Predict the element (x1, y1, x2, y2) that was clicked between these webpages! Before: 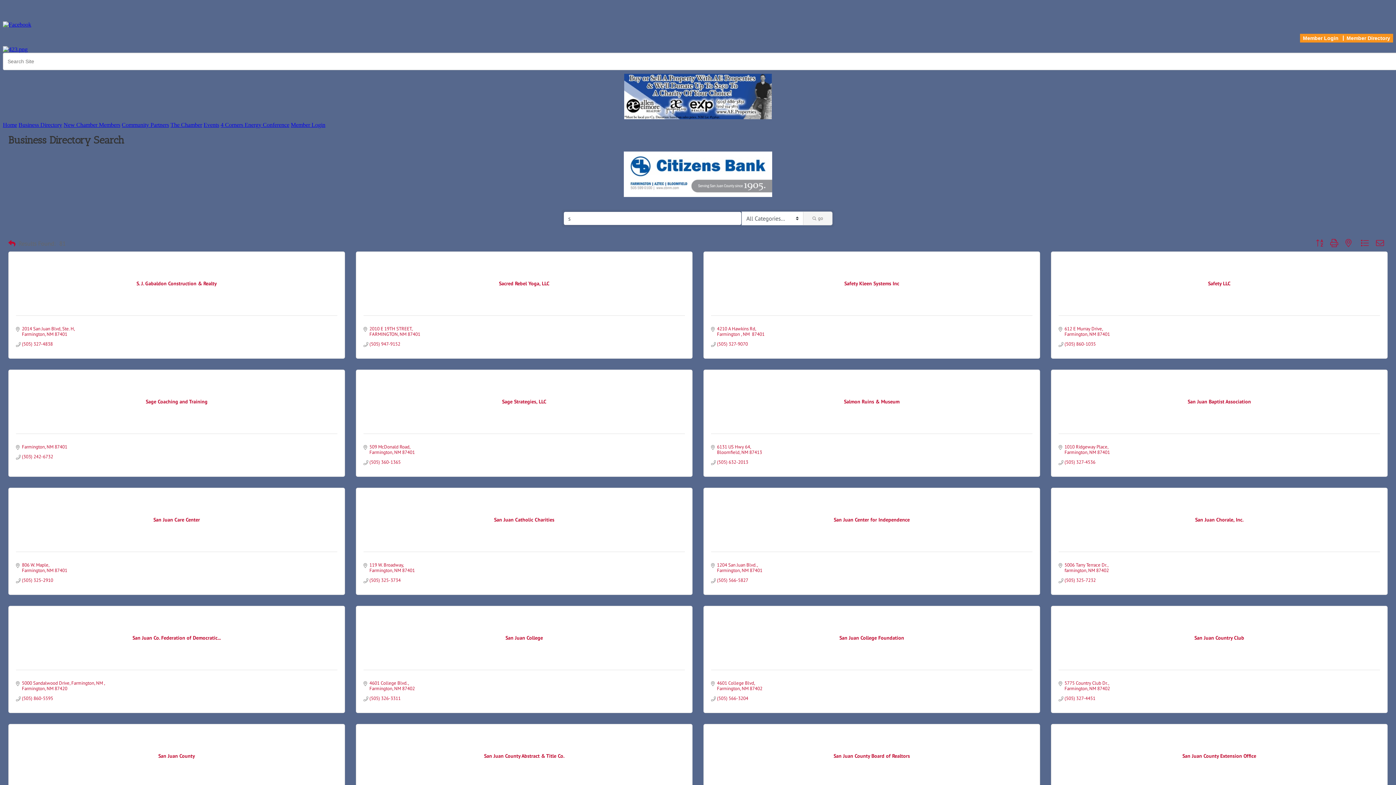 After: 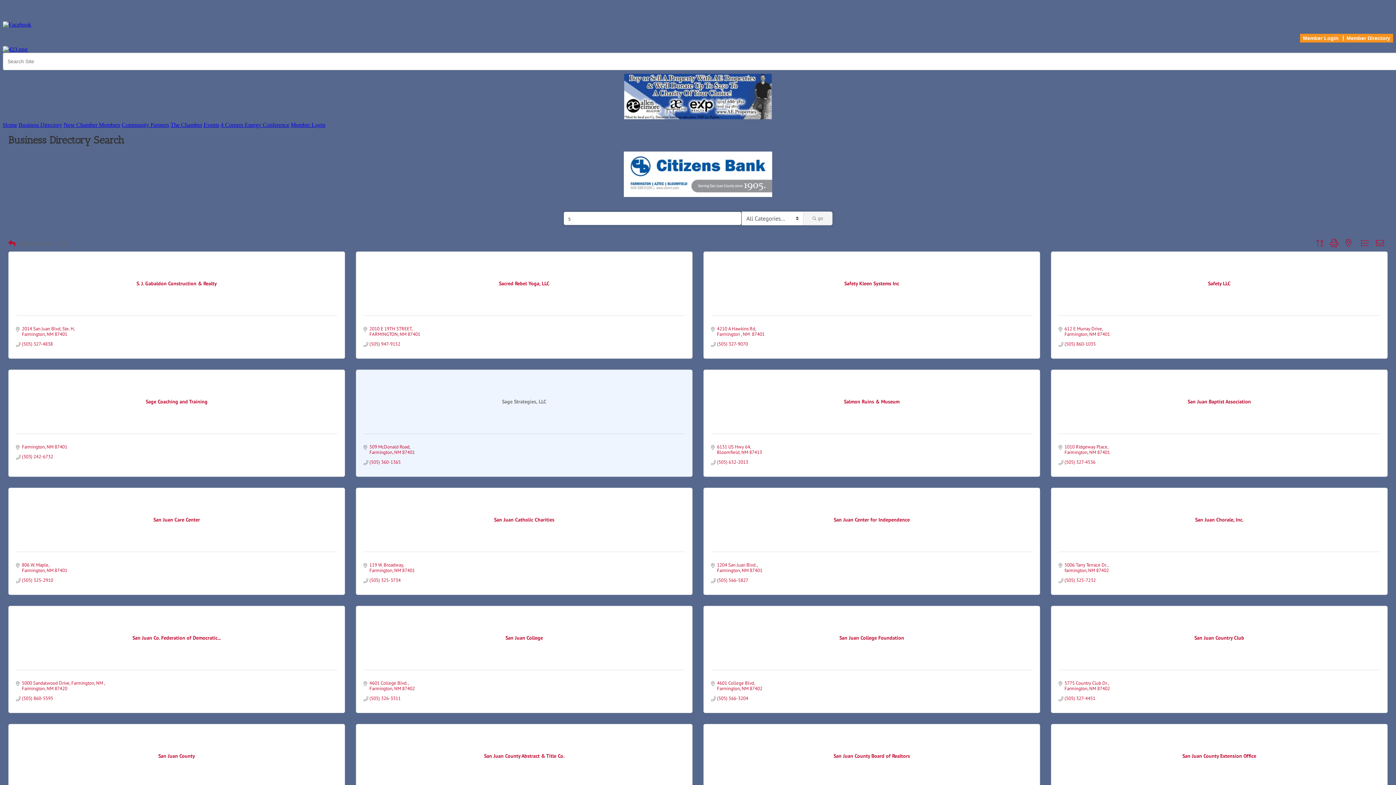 Action: bbox: (363, 399, 685, 405) label: Sage Strategies, LLC